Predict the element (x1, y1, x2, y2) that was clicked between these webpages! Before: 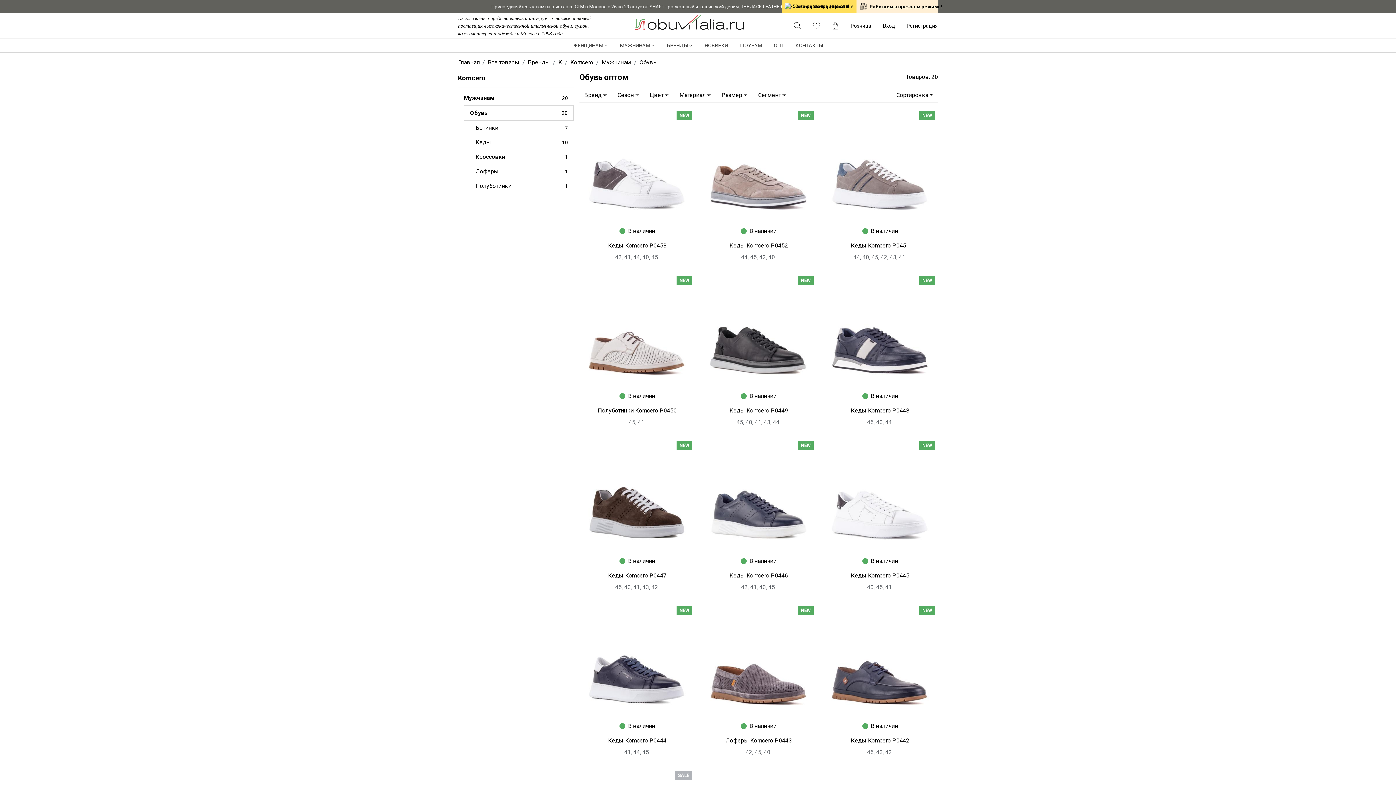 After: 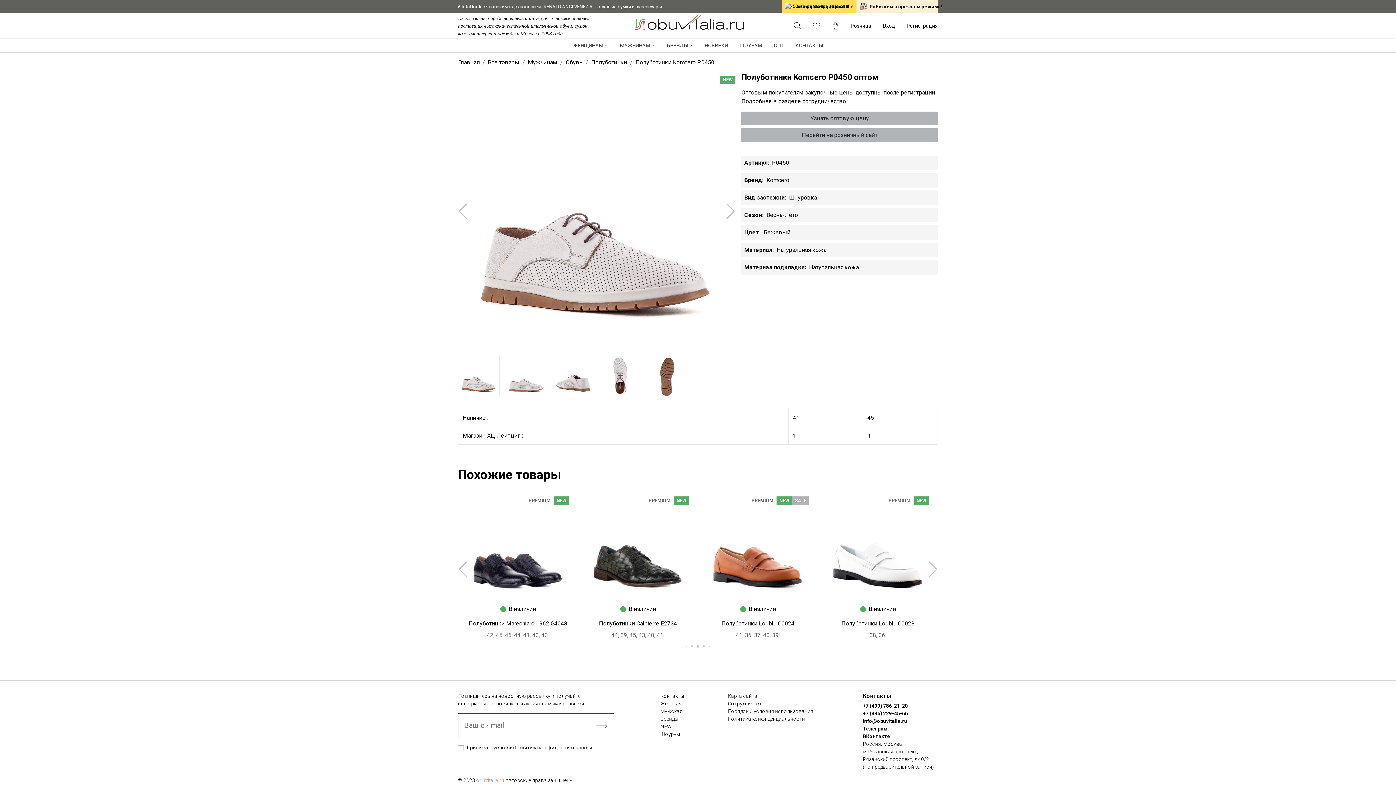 Action: bbox: (579, 273, 695, 389)